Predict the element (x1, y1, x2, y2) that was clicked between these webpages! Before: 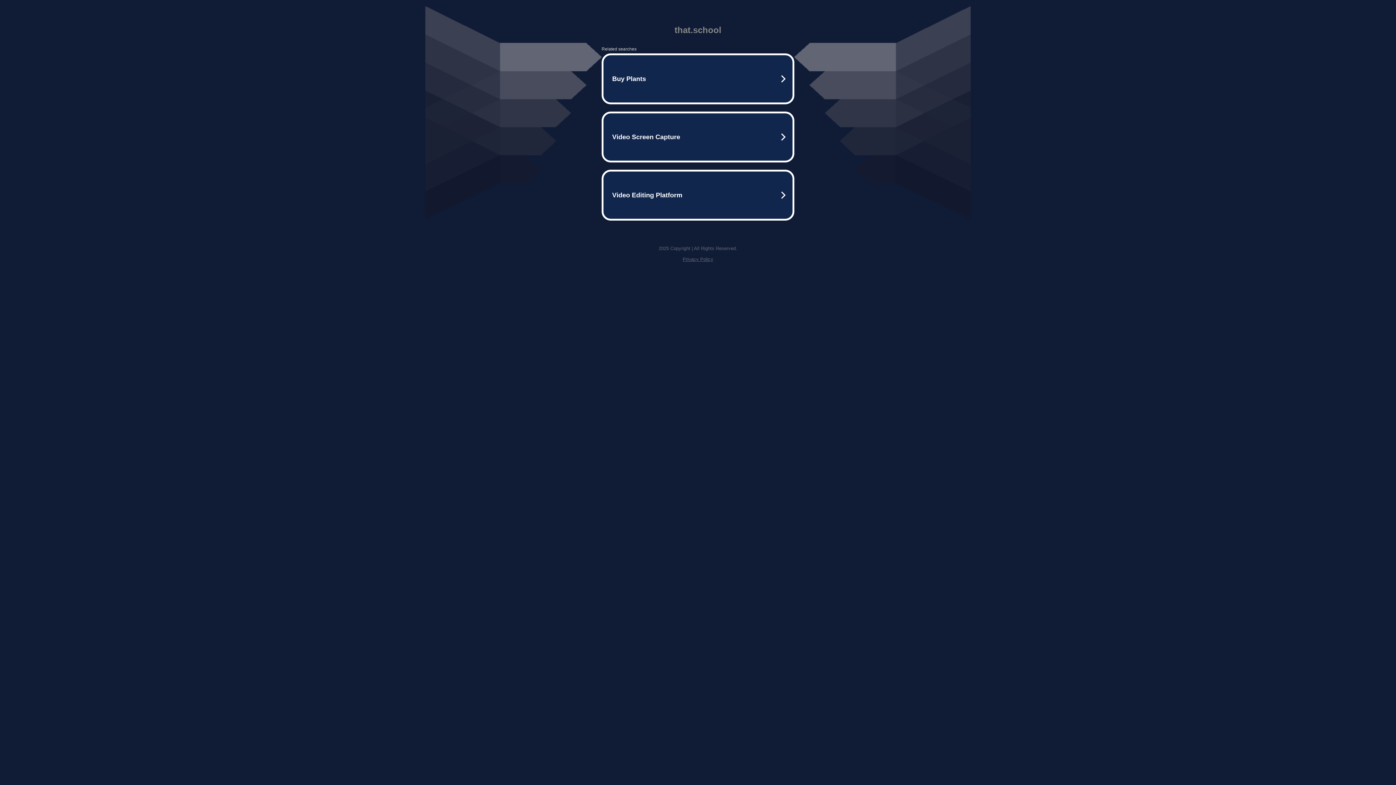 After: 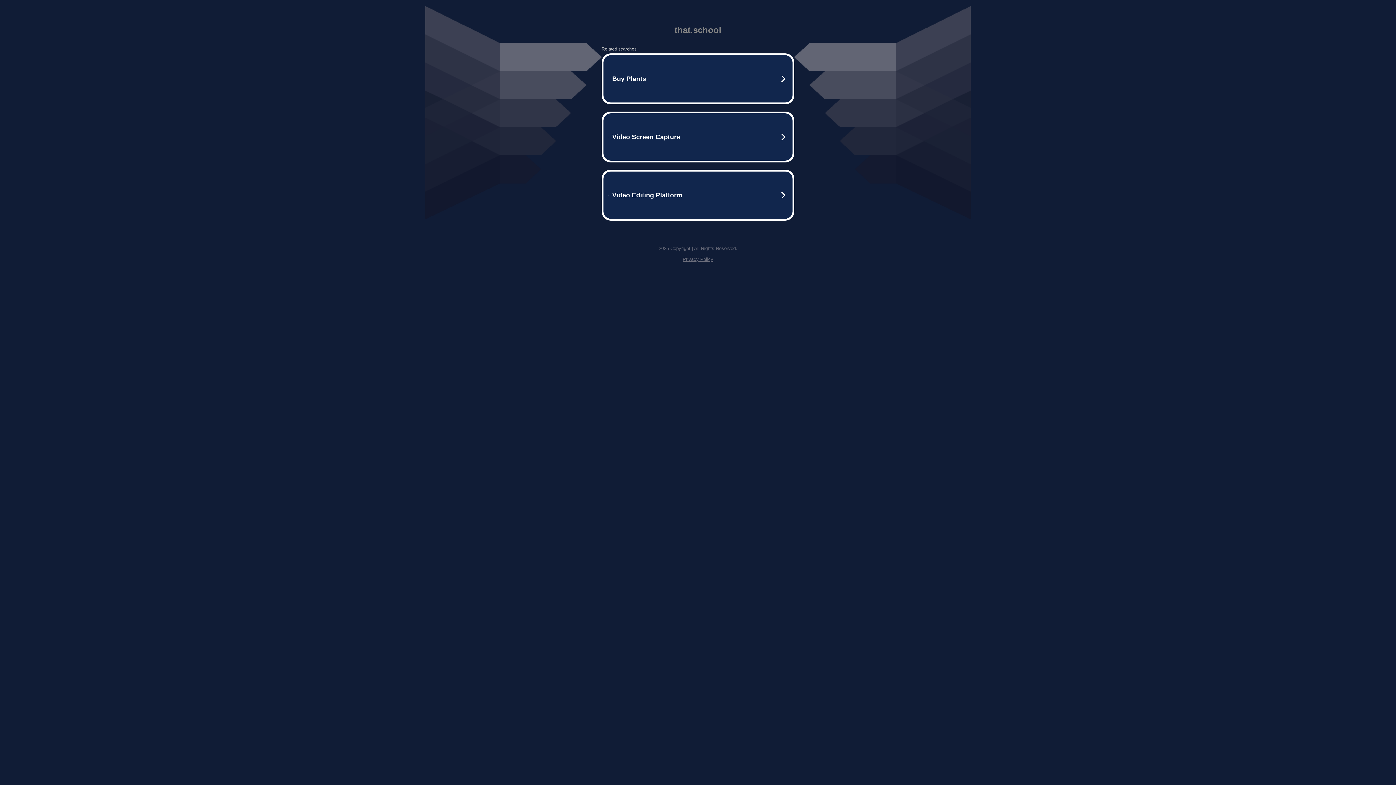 Action: label: Privacy Policy bbox: (682, 256, 713, 262)